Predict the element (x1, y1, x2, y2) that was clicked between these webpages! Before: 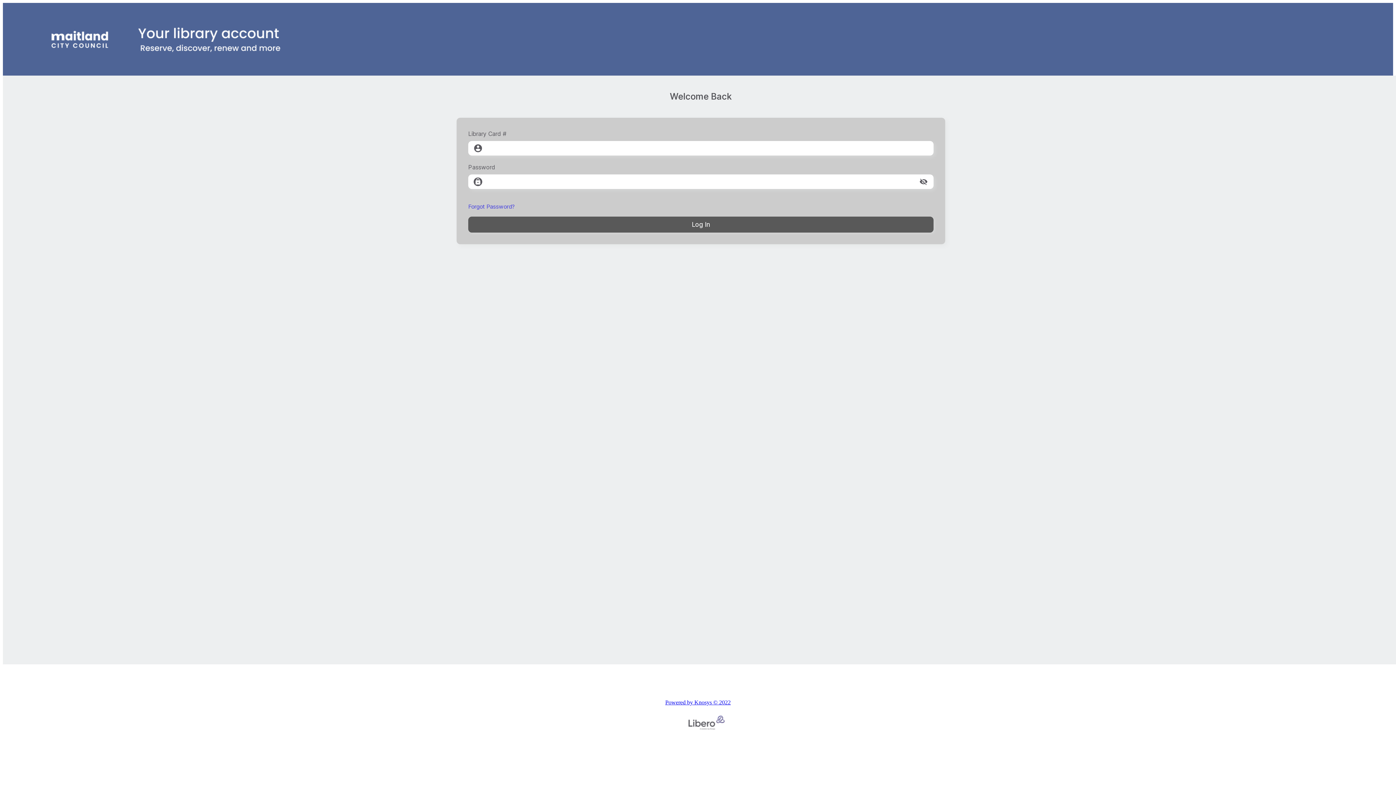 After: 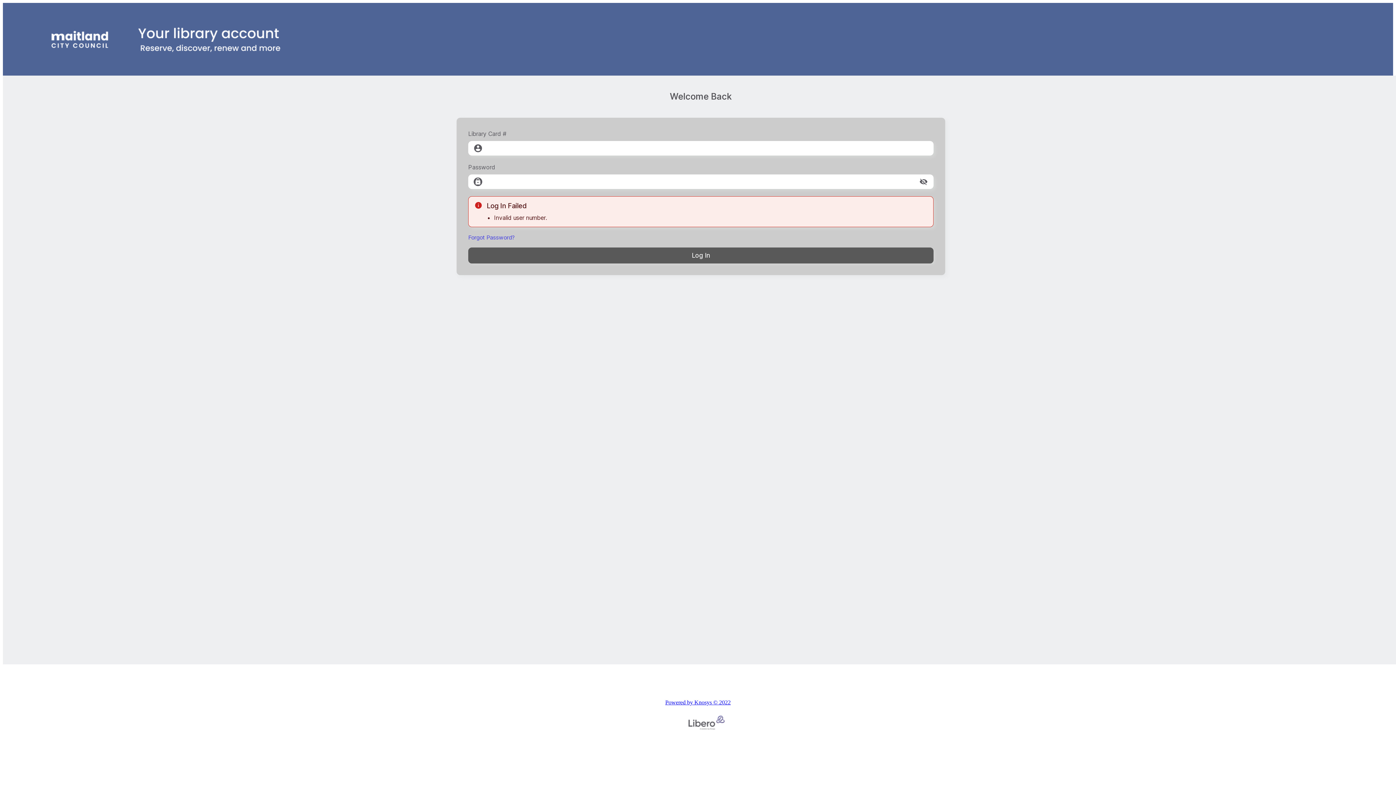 Action: label: Log In bbox: (468, 216, 933, 232)